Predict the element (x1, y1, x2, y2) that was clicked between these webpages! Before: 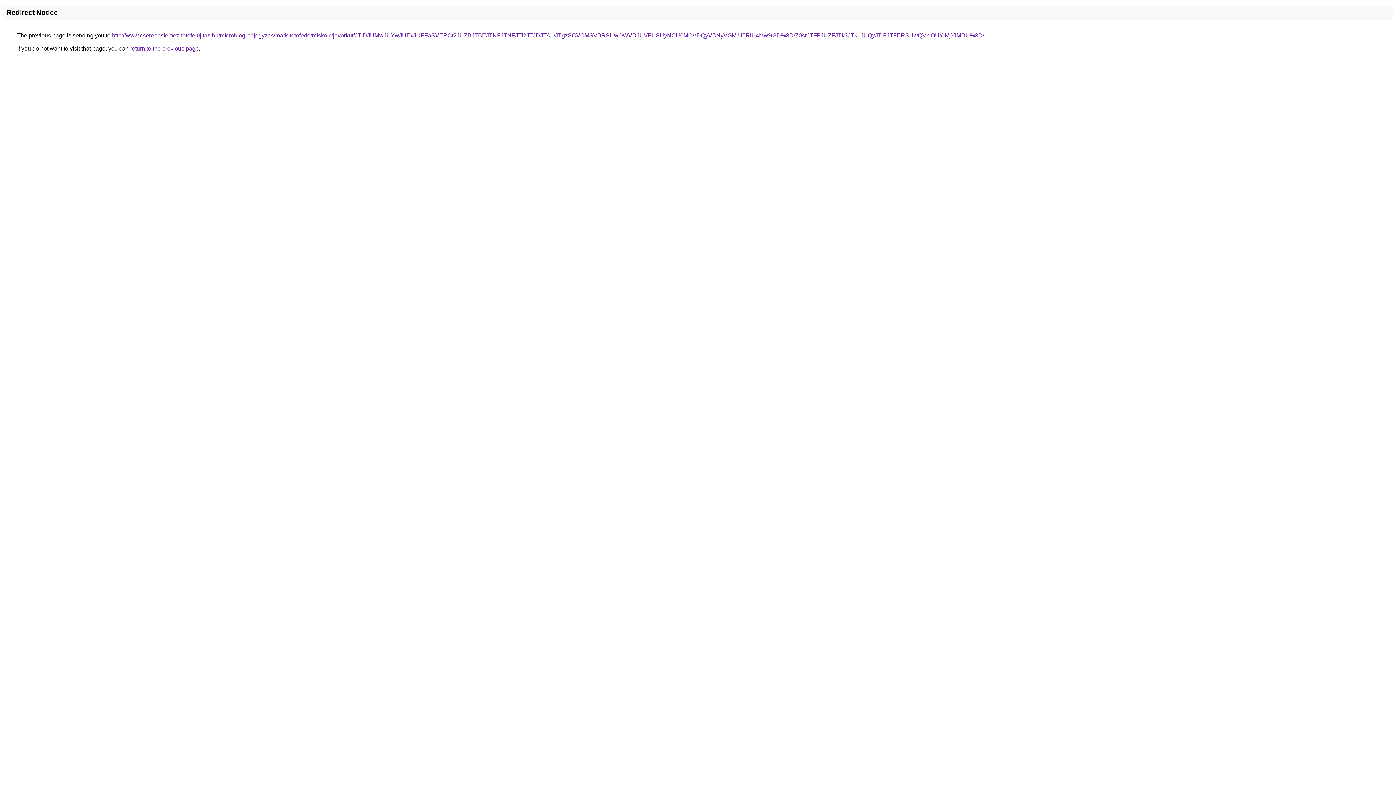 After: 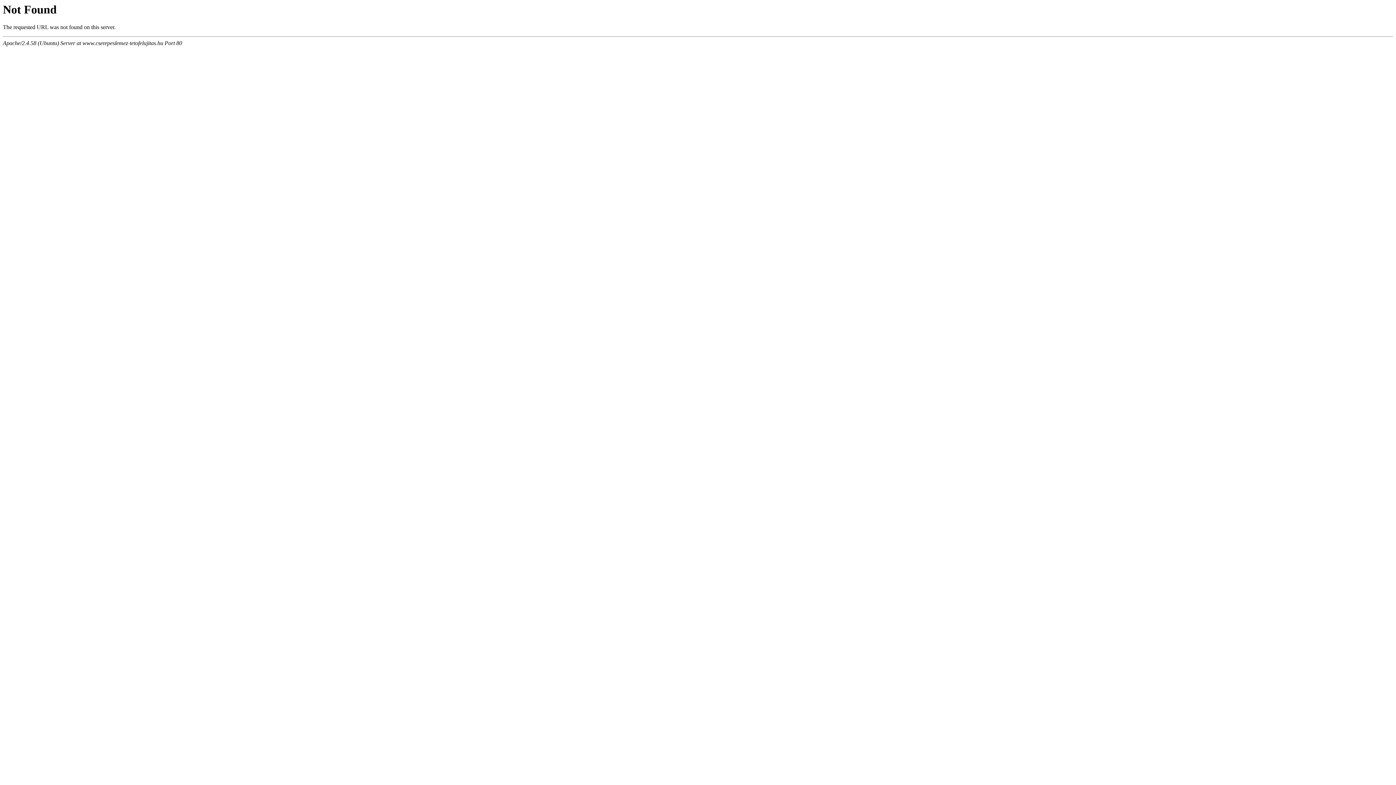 Action: bbox: (112, 32, 984, 38) label: http://www.cserepeslemez-tetofelujitas.hu/microblog-bejegyzes/mark-tetofedo/miskolc/javorkut/JTlDJUMwJUYwJUExJUFFaSVERCt2JUZBJTBEJTNFJTNFJTI2JTJDJTA1/JTgzSCVCMSVBRSUwOWVDJUVFUSUyNCU0MCVDQyVBNyVGMiU5RiU4Mw%3D%3D/Z0srJTFFJUZFJTk3JTk1JUQyJTlFJTFERSUwQVklOUYlMjYlMDU%3D/